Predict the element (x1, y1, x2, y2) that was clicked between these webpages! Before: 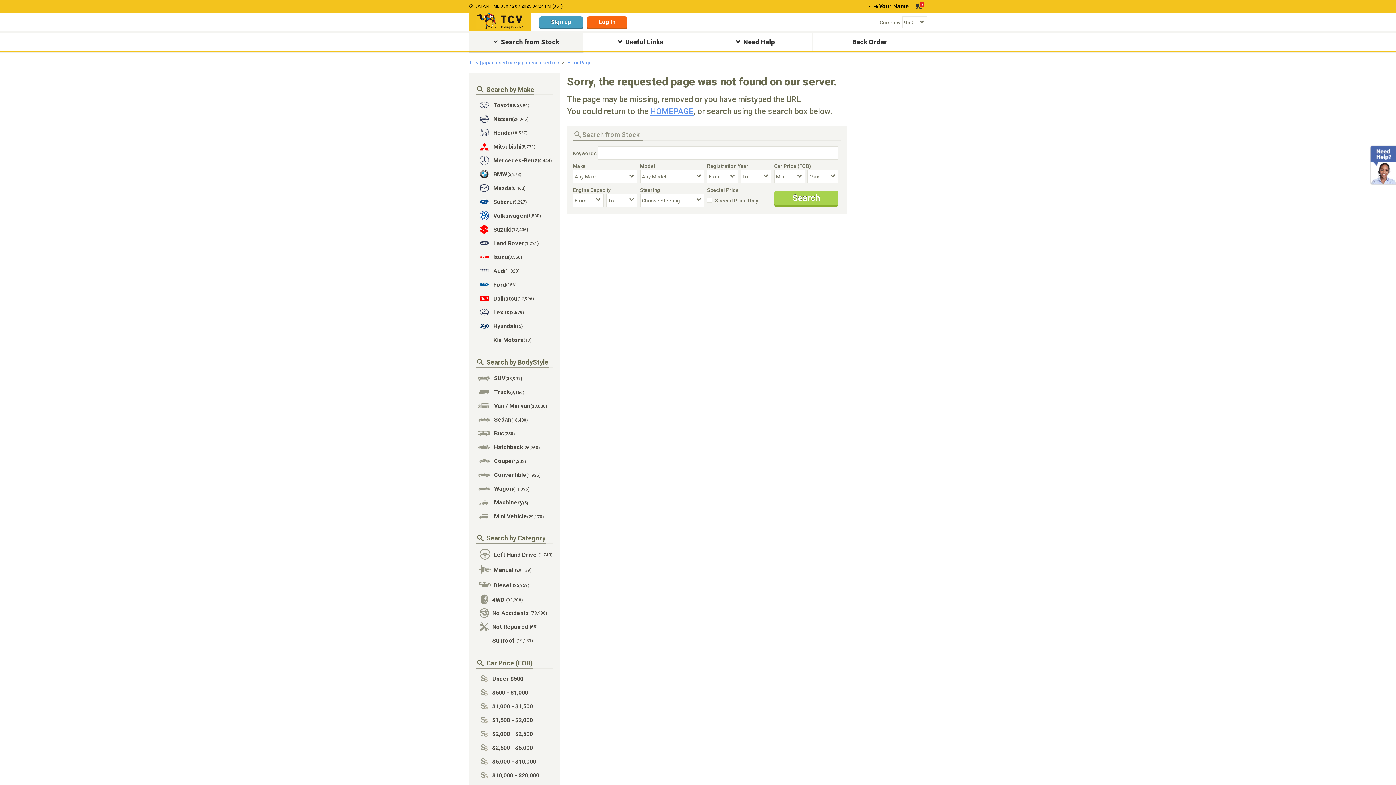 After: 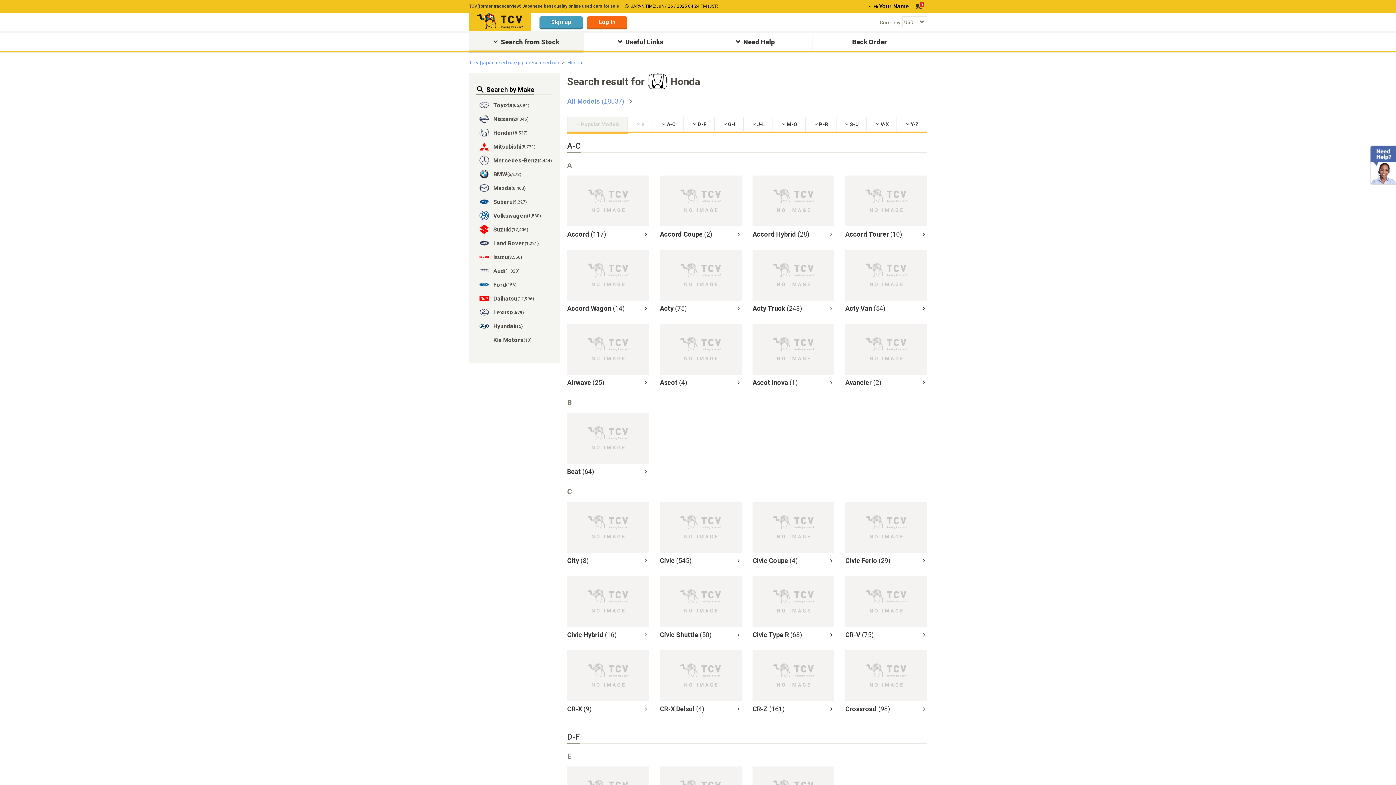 Action: bbox: (476, 125, 552, 139) label: Honda
(18,537)